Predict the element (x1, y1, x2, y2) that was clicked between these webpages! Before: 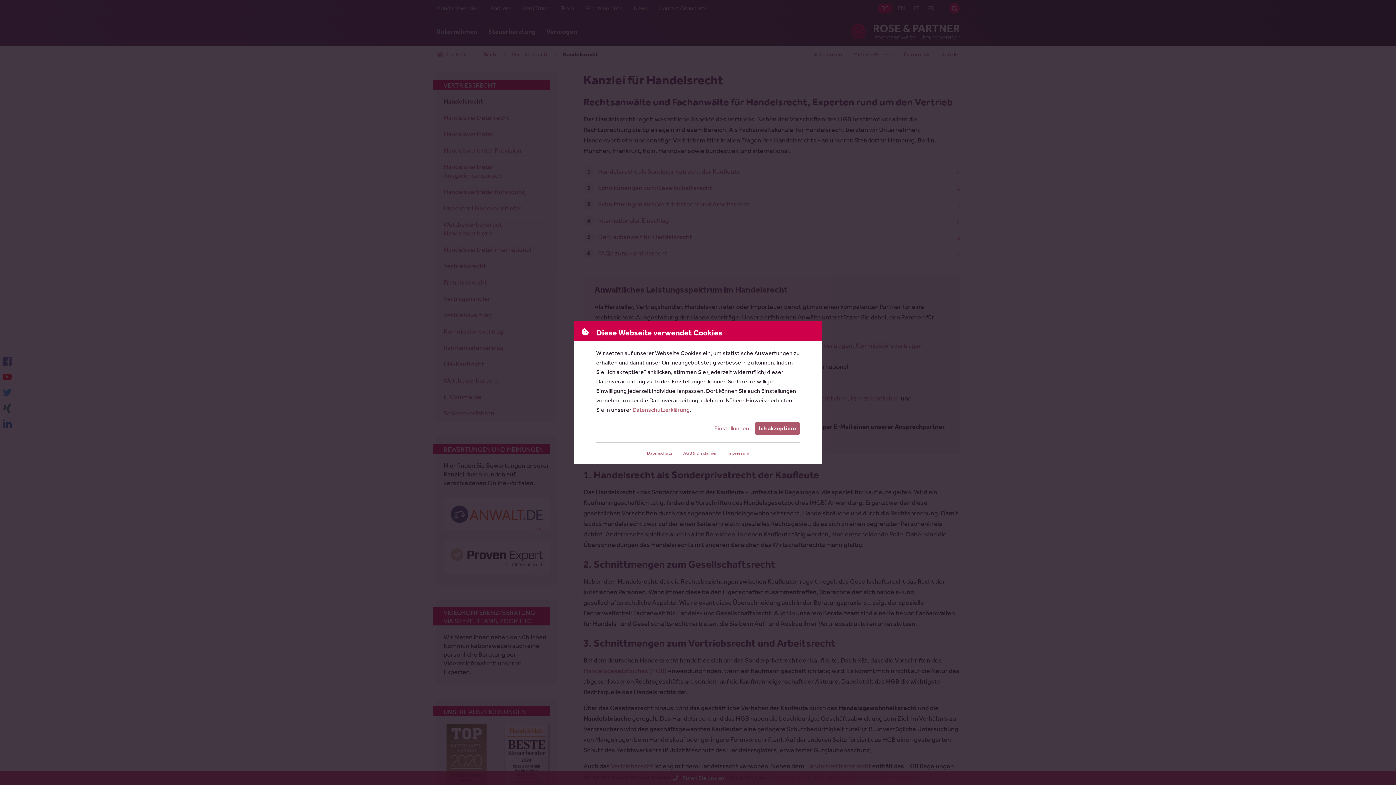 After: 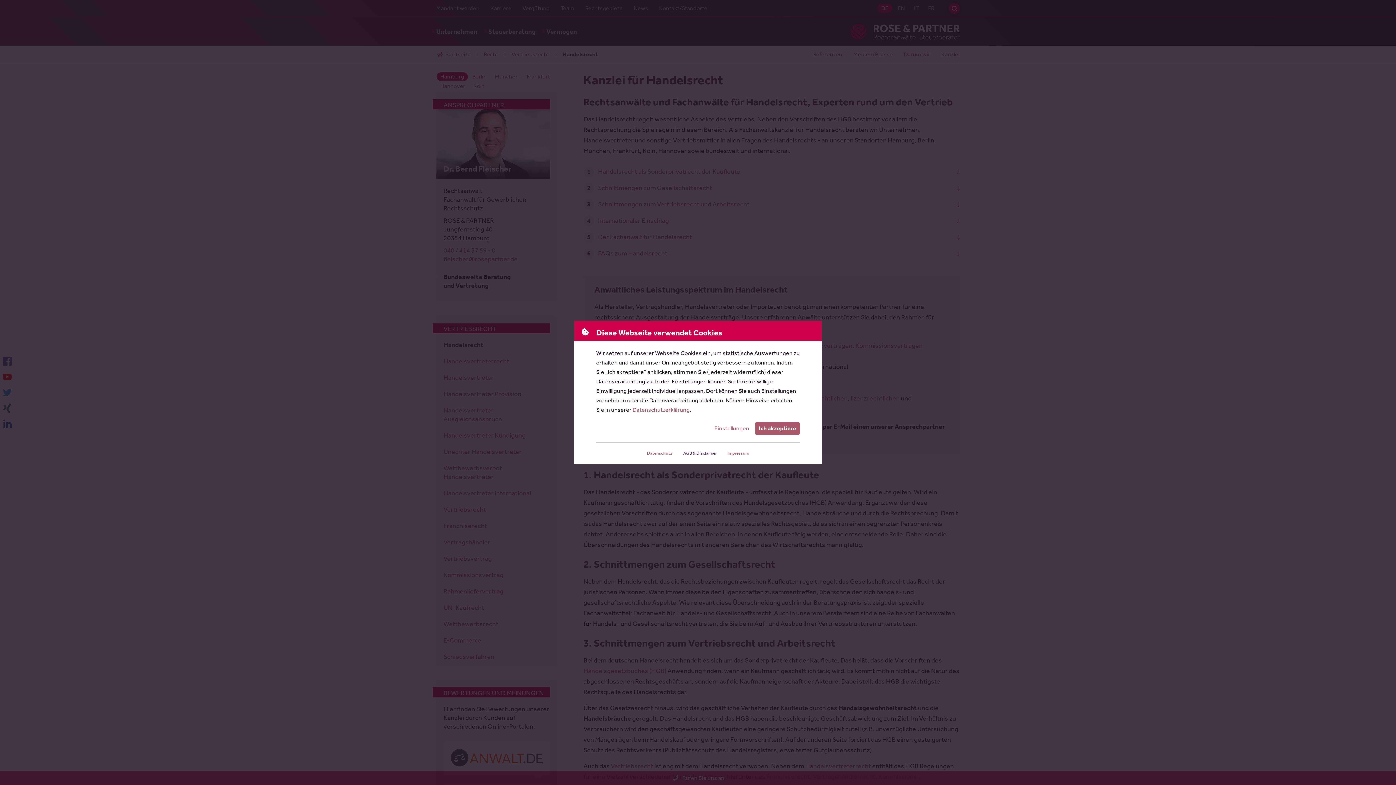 Action: bbox: (683, 446, 716, 460) label: AGB & Disclaimer